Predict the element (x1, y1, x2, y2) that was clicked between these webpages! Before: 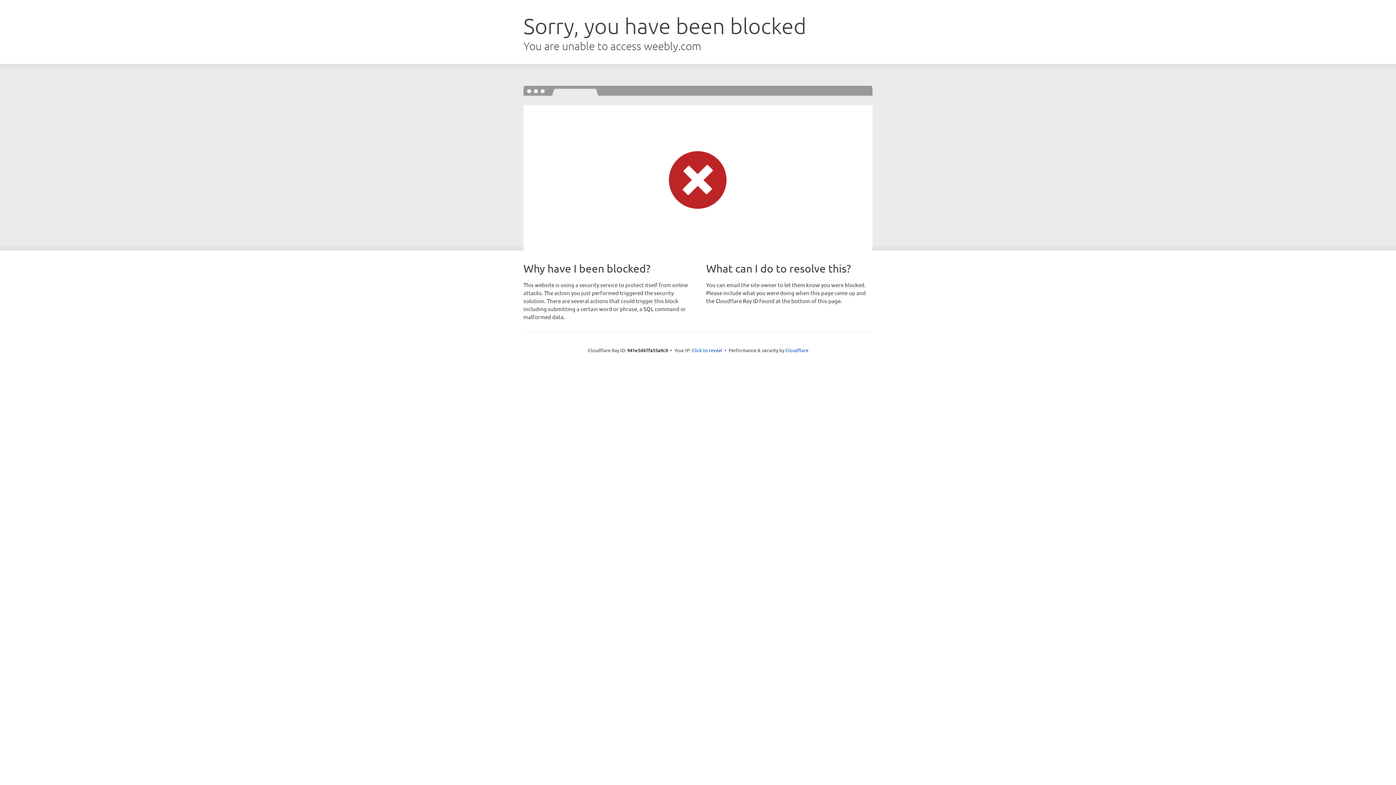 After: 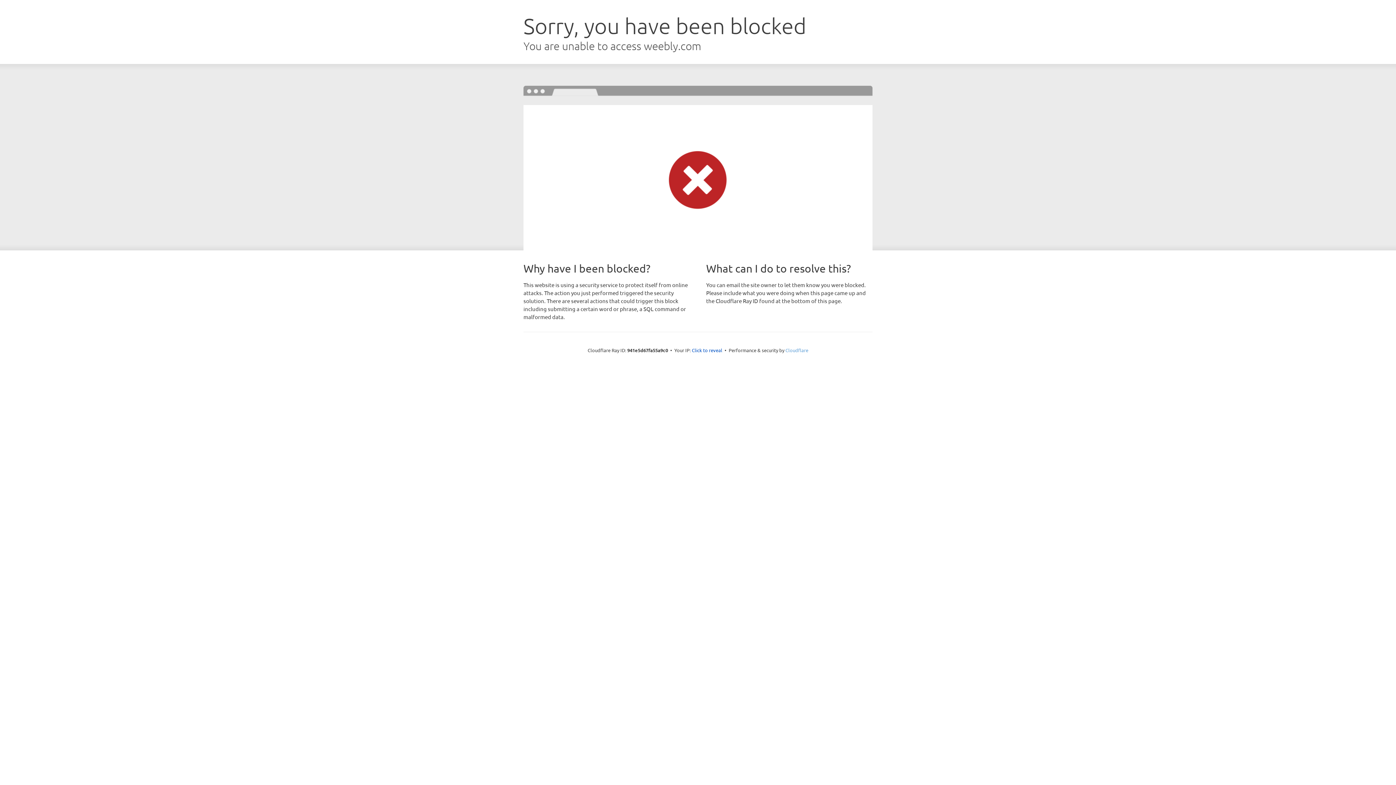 Action: label: Cloudflare bbox: (785, 347, 808, 353)